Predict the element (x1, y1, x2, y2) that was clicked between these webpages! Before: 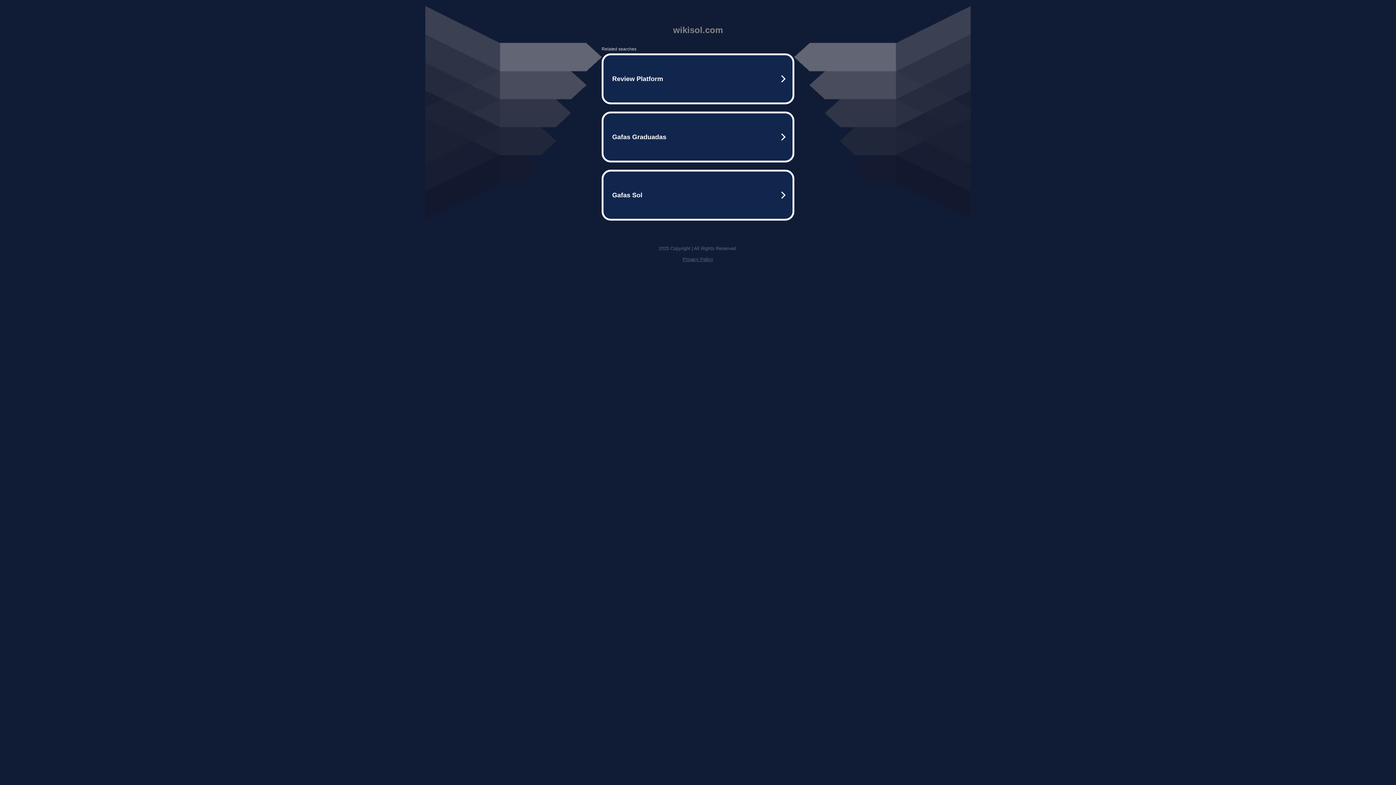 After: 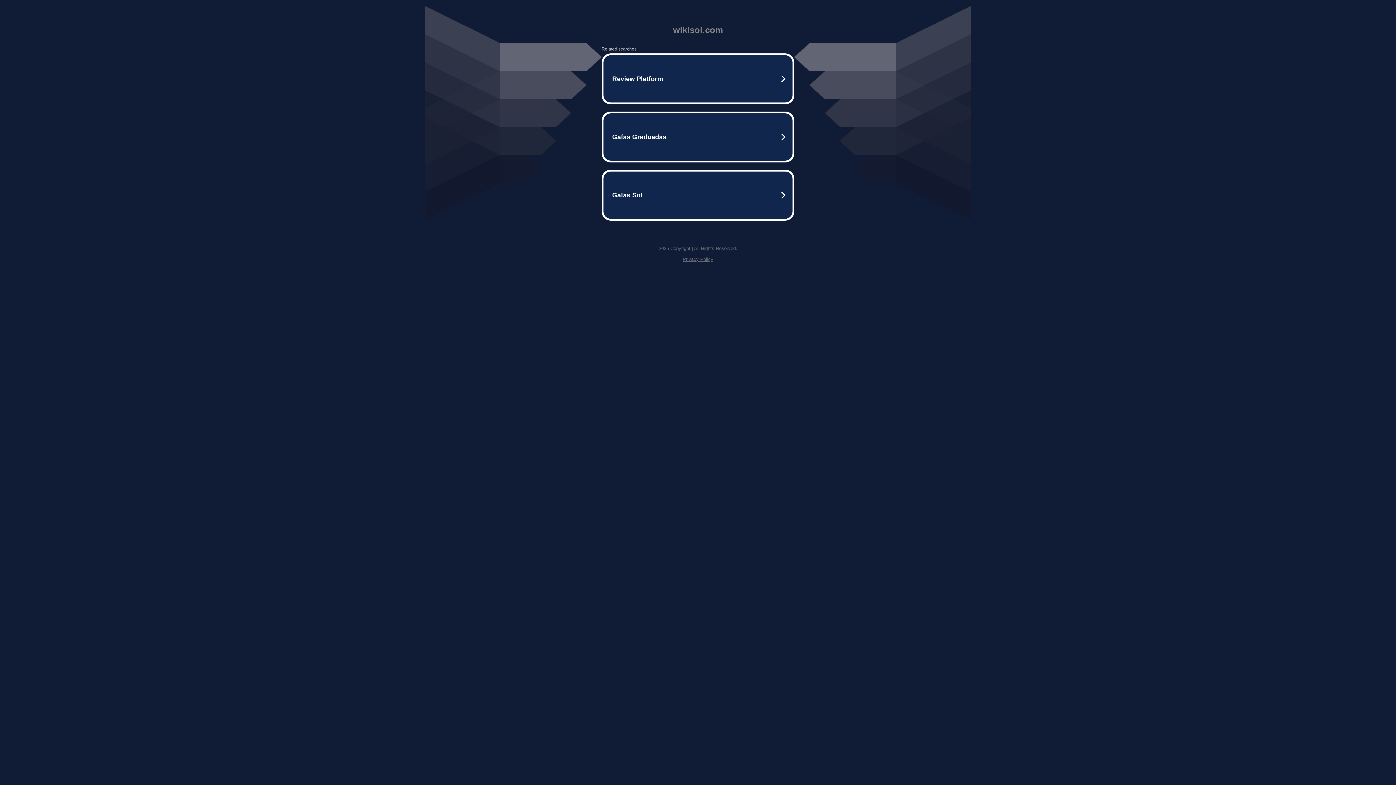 Action: label: Privacy Policy bbox: (682, 256, 713, 262)